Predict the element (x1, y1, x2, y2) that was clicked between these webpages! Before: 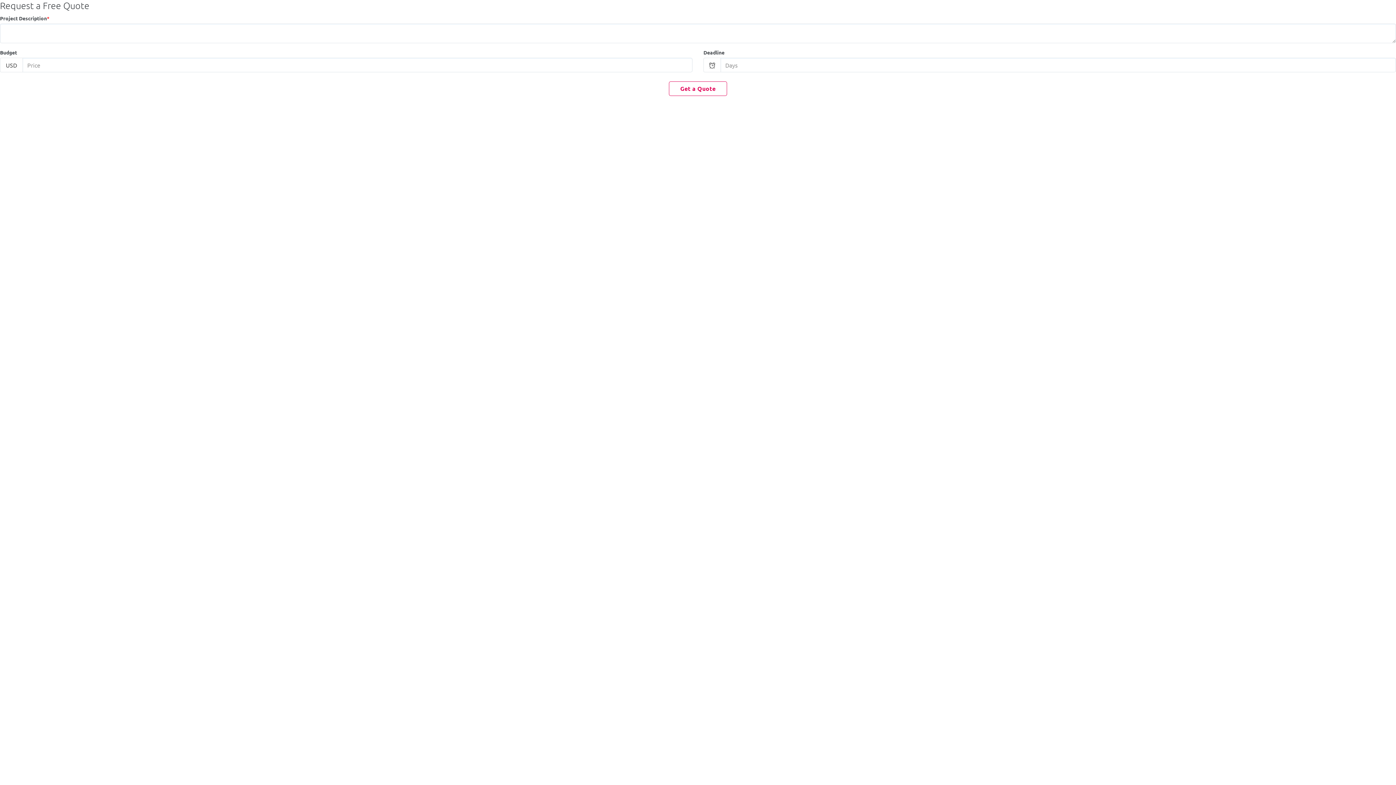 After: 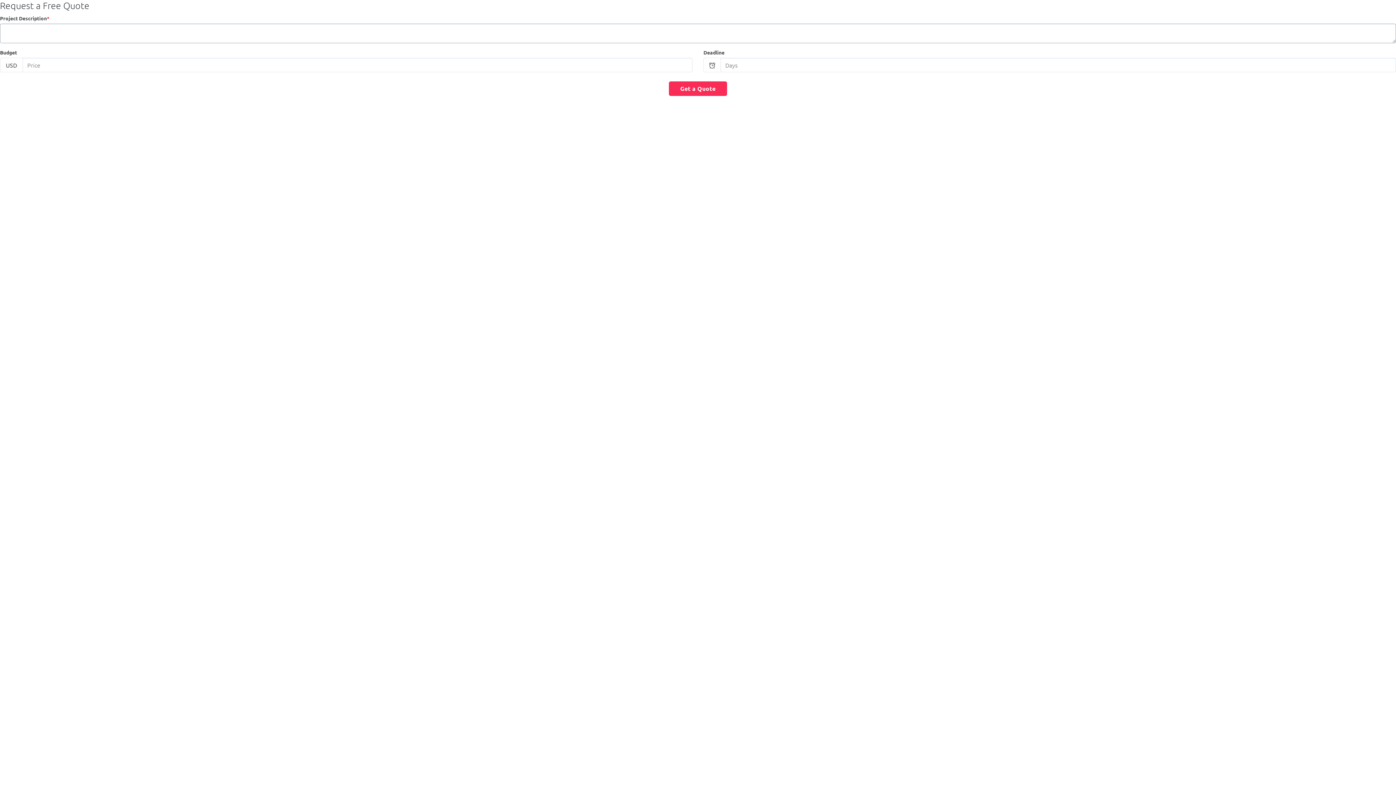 Action: bbox: (669, 81, 727, 96) label: Get a Quote